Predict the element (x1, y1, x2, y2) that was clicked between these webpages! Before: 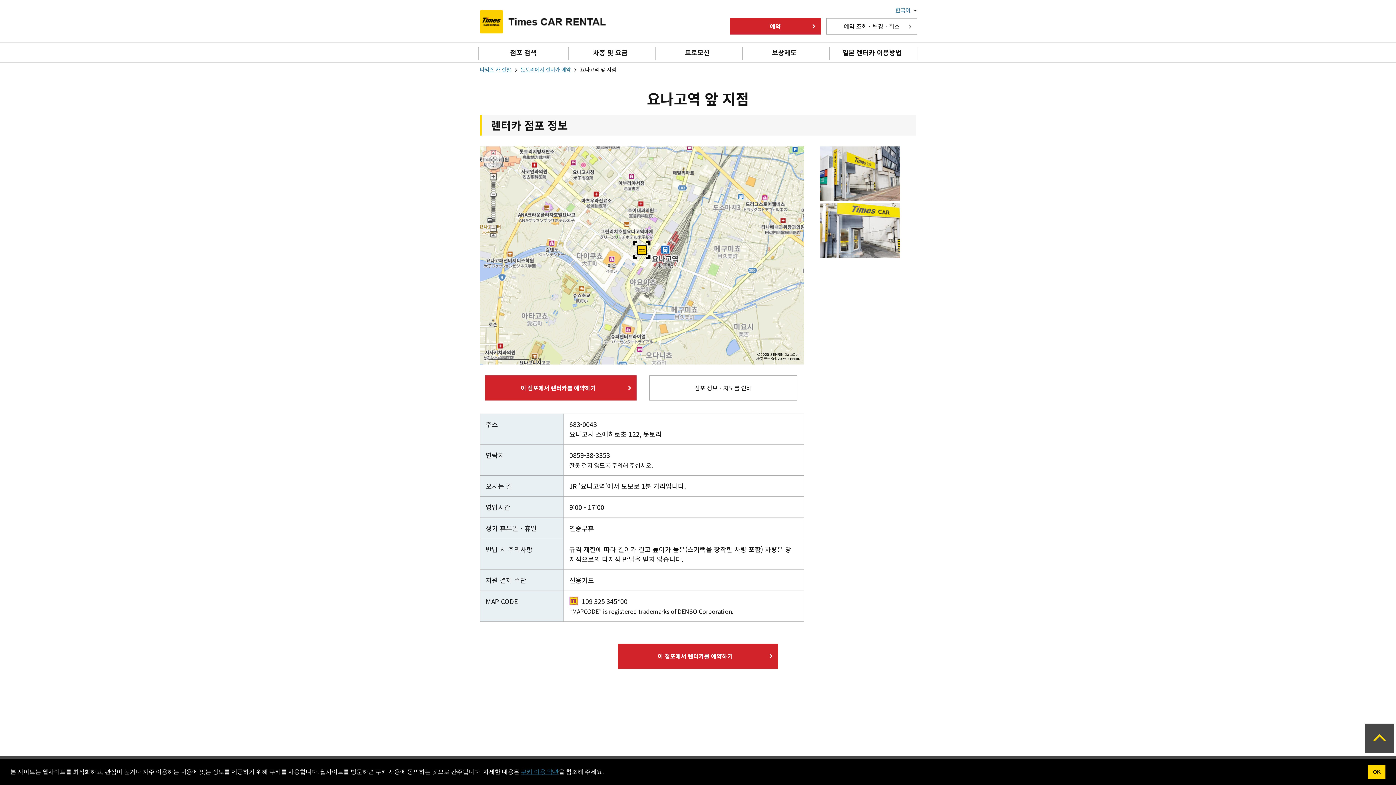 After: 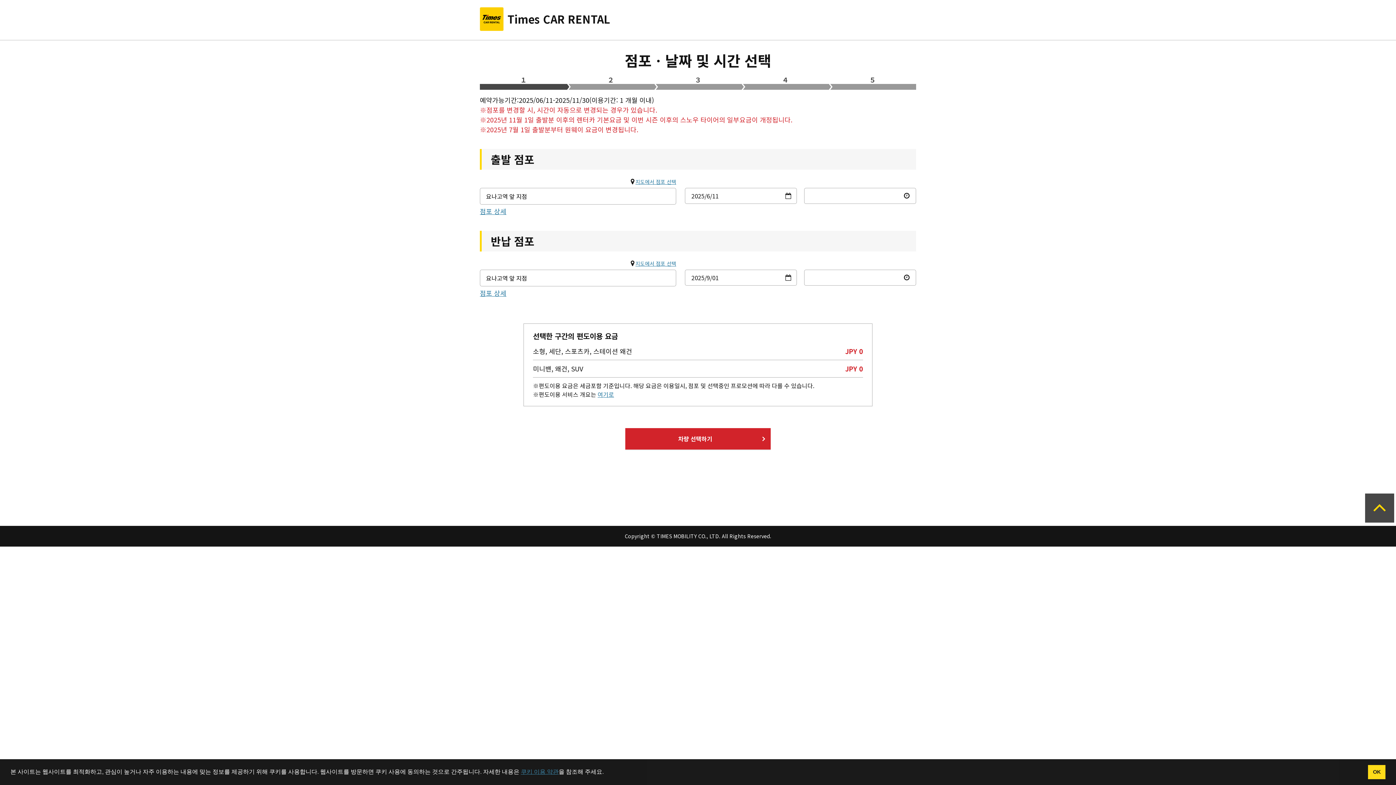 Action: bbox: (618, 644, 778, 669) label: 이 점포에서 렌터카를 예약하기